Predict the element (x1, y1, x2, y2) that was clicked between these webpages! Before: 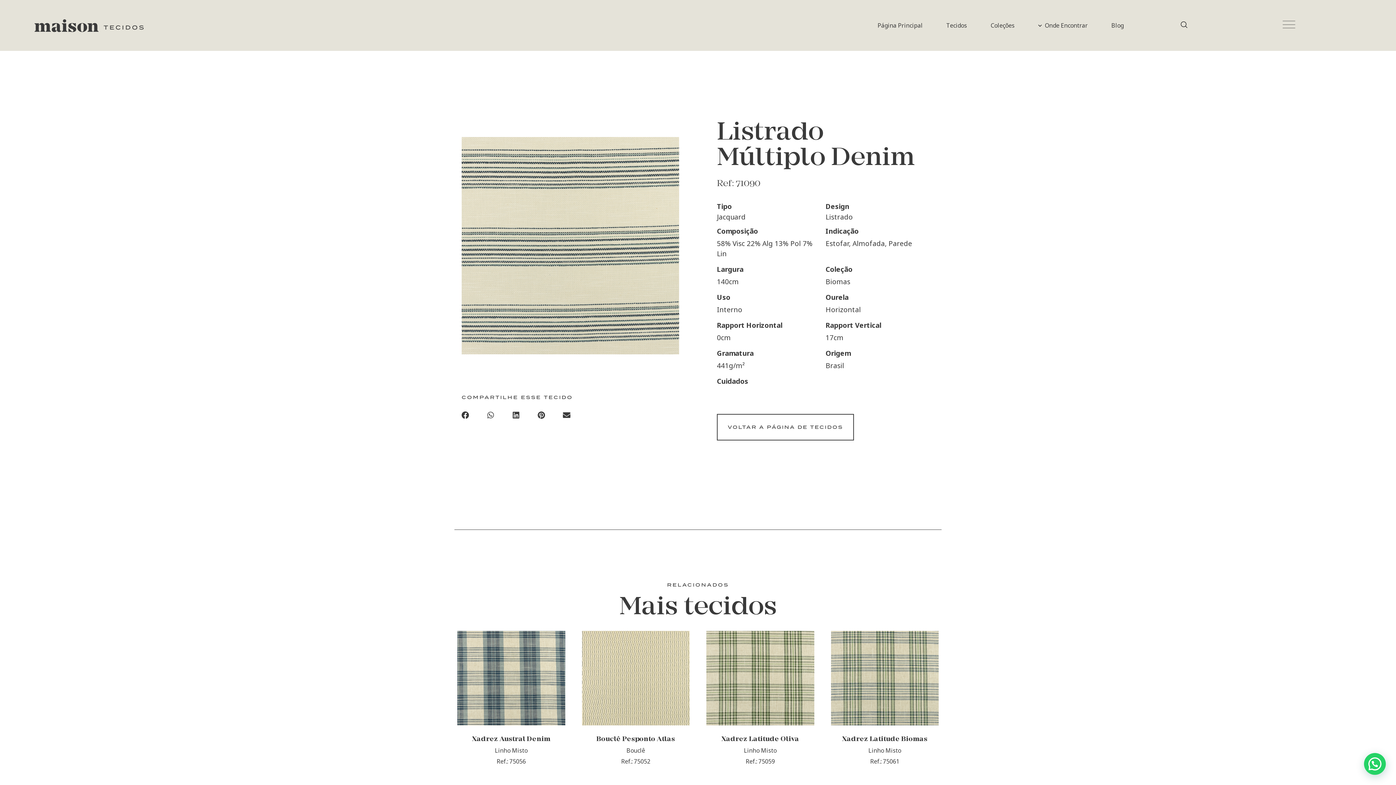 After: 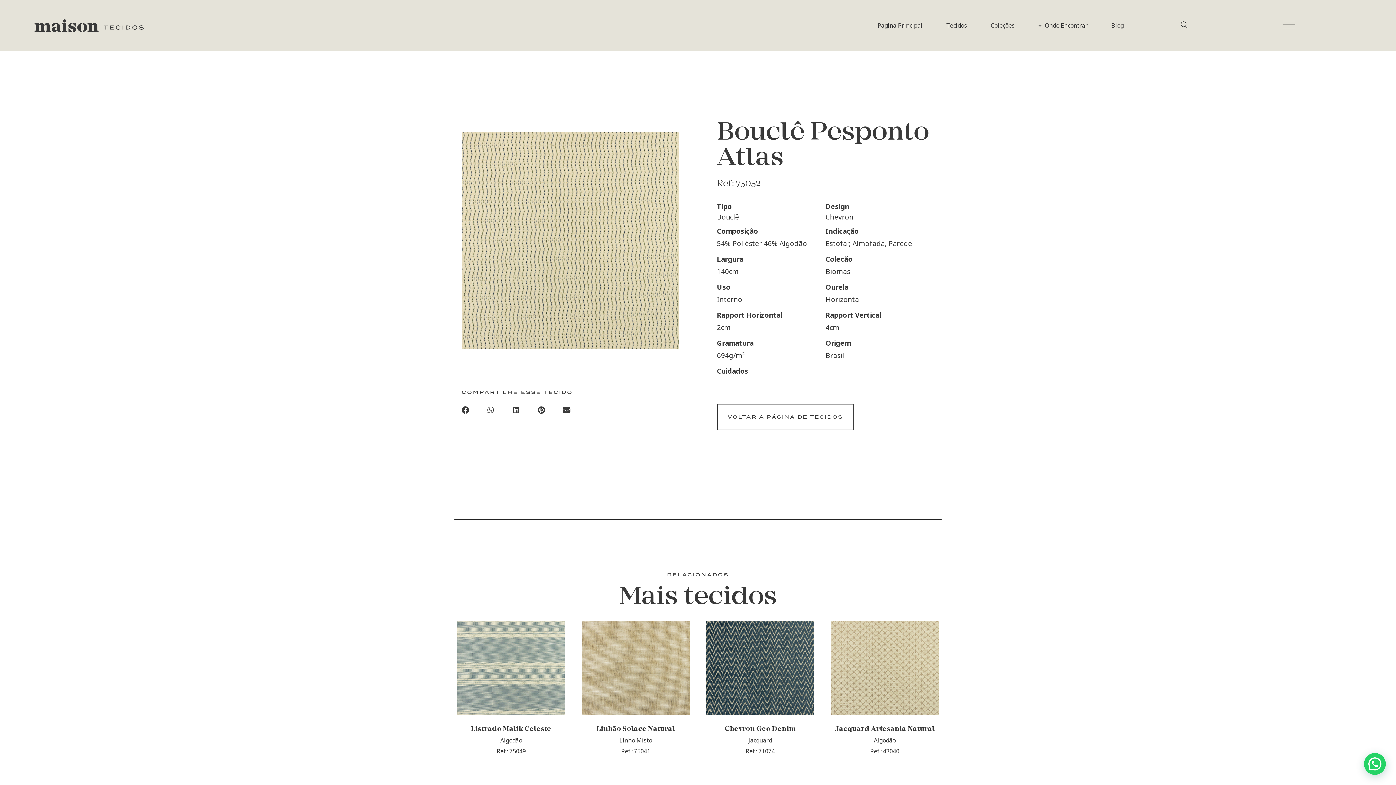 Action: label: Bouclê Pesponto Atlas bbox: (596, 735, 675, 743)